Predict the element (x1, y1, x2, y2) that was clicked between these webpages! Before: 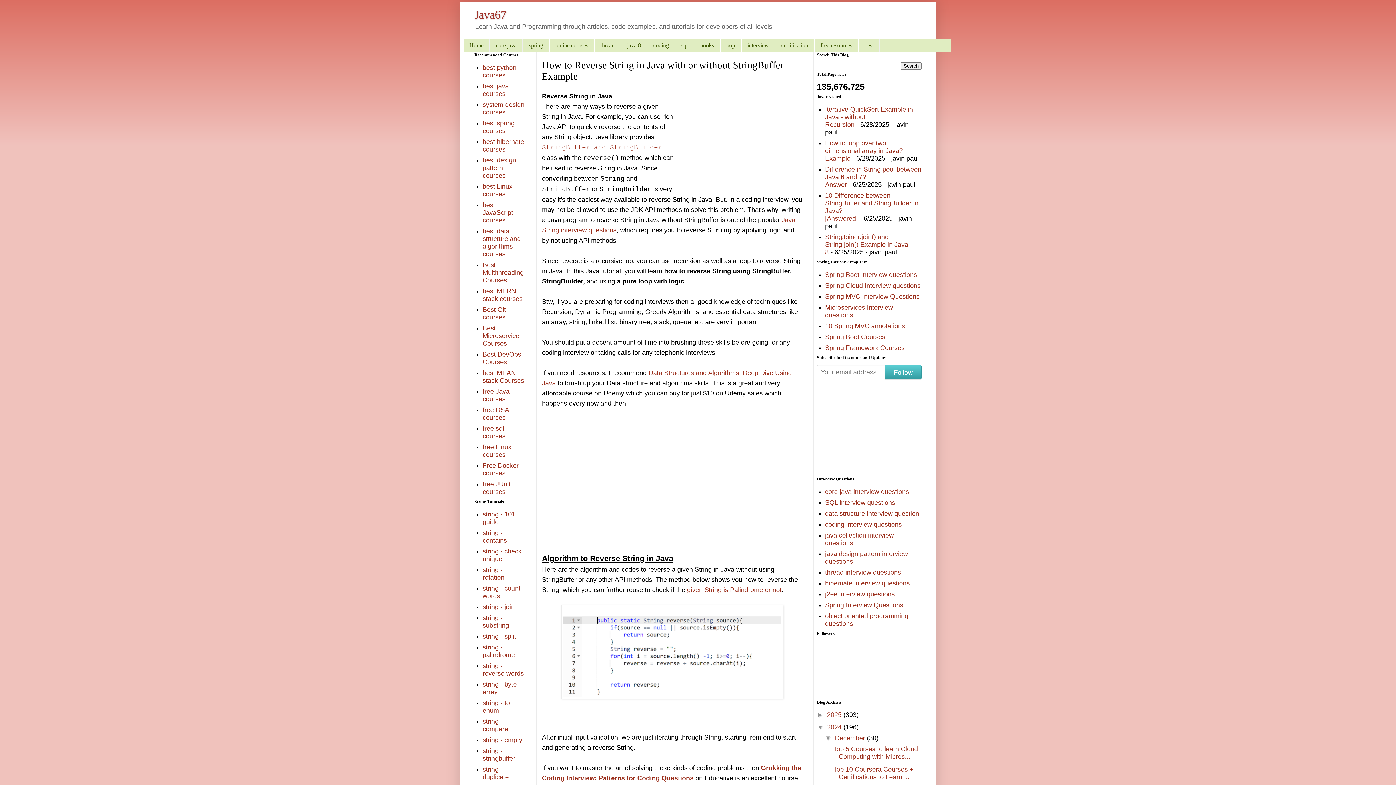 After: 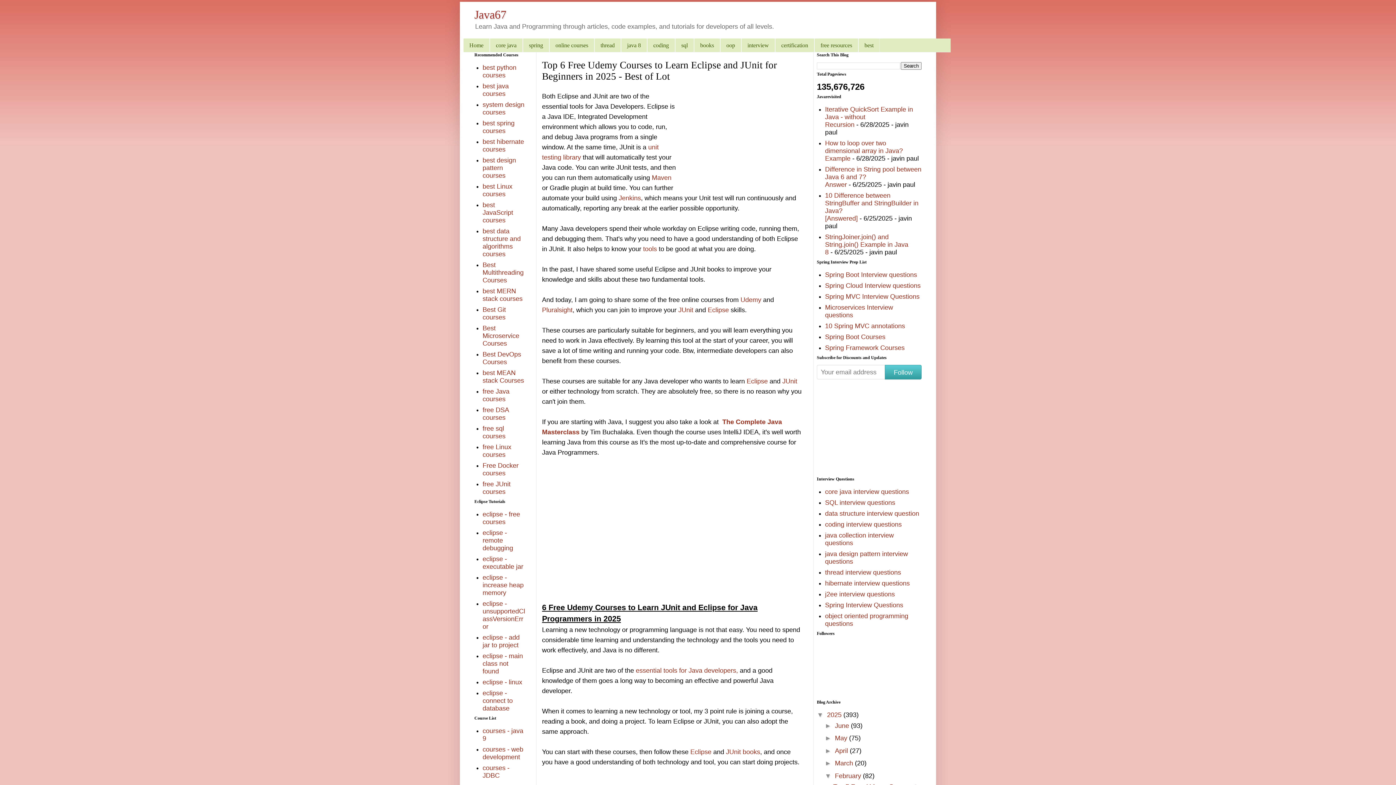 Action: label: free JUnit courses bbox: (482, 480, 510, 495)